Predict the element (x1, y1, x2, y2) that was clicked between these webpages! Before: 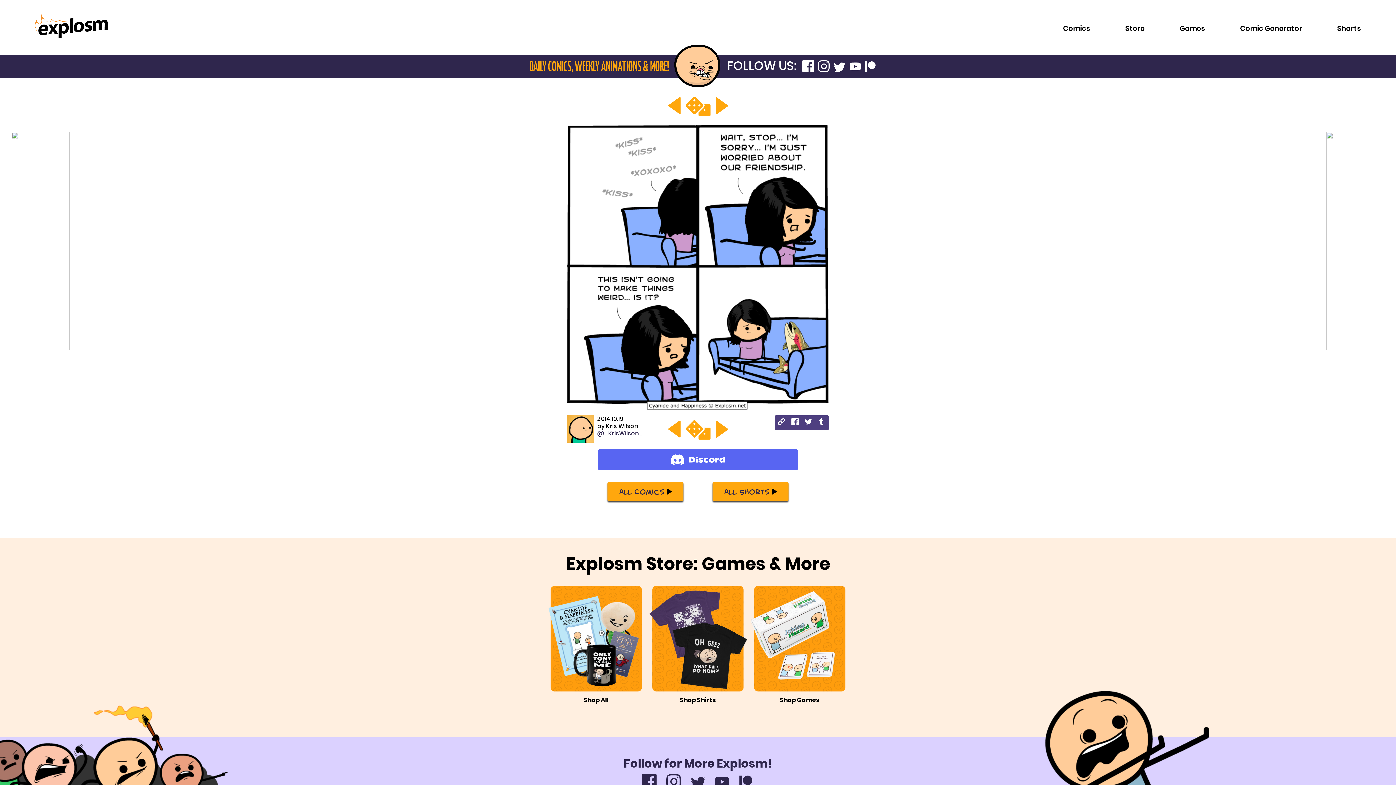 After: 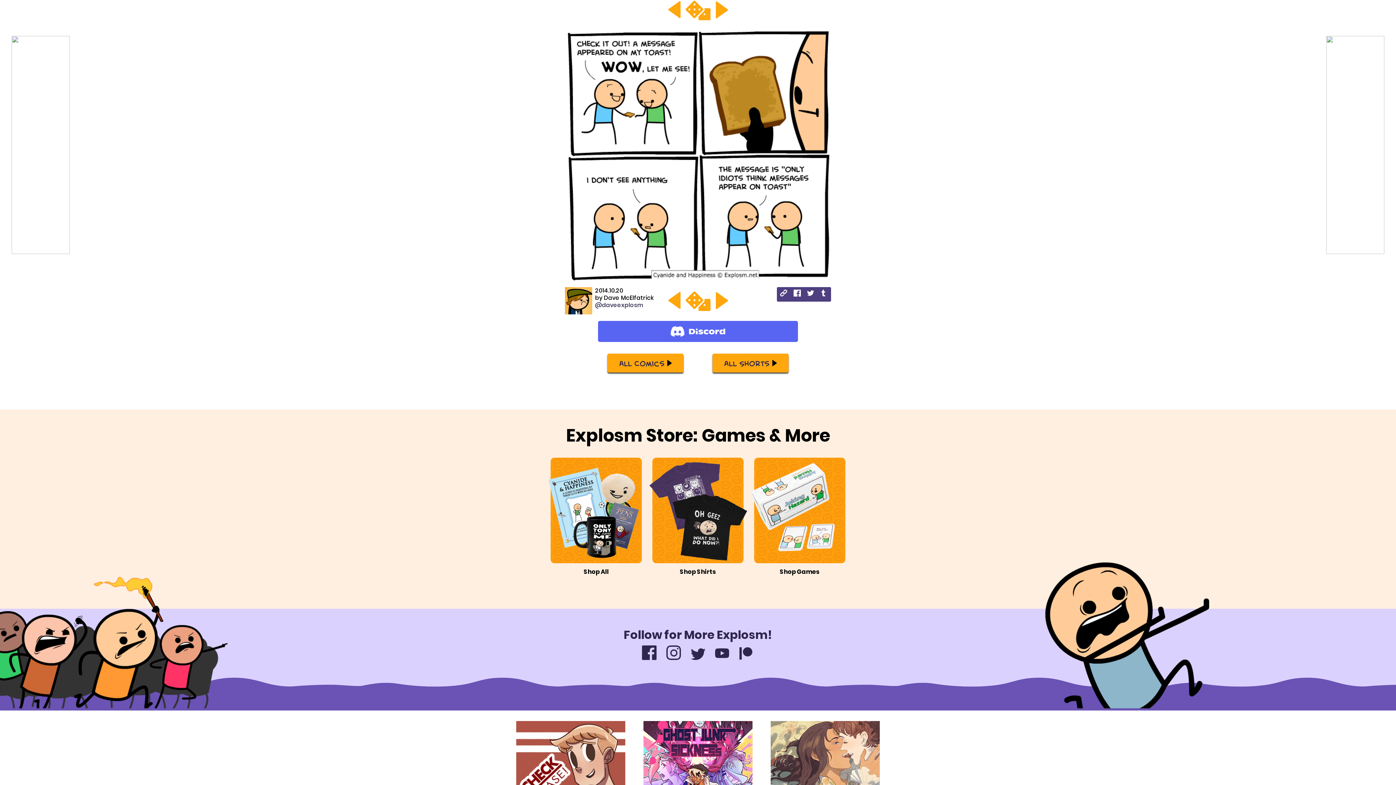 Action: bbox: (715, 97, 728, 116)